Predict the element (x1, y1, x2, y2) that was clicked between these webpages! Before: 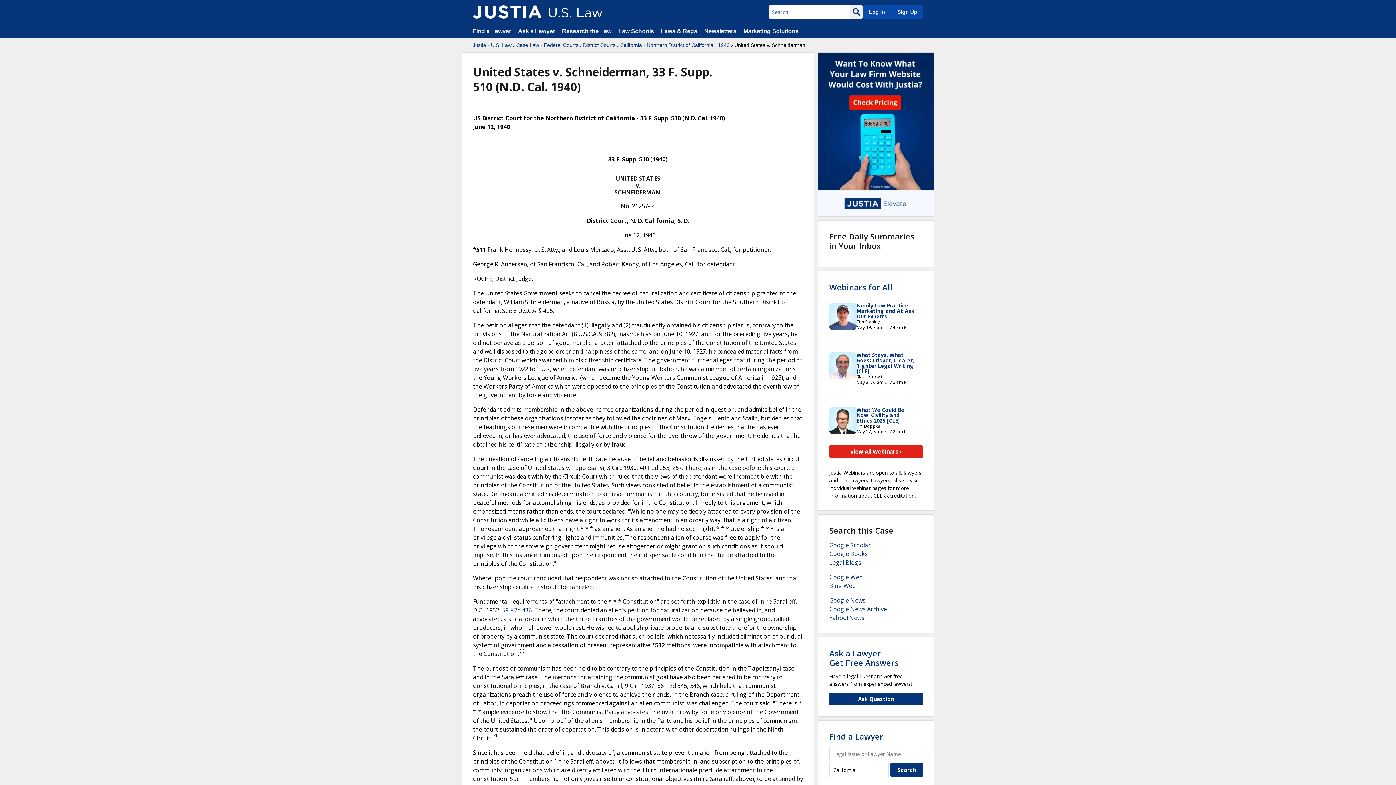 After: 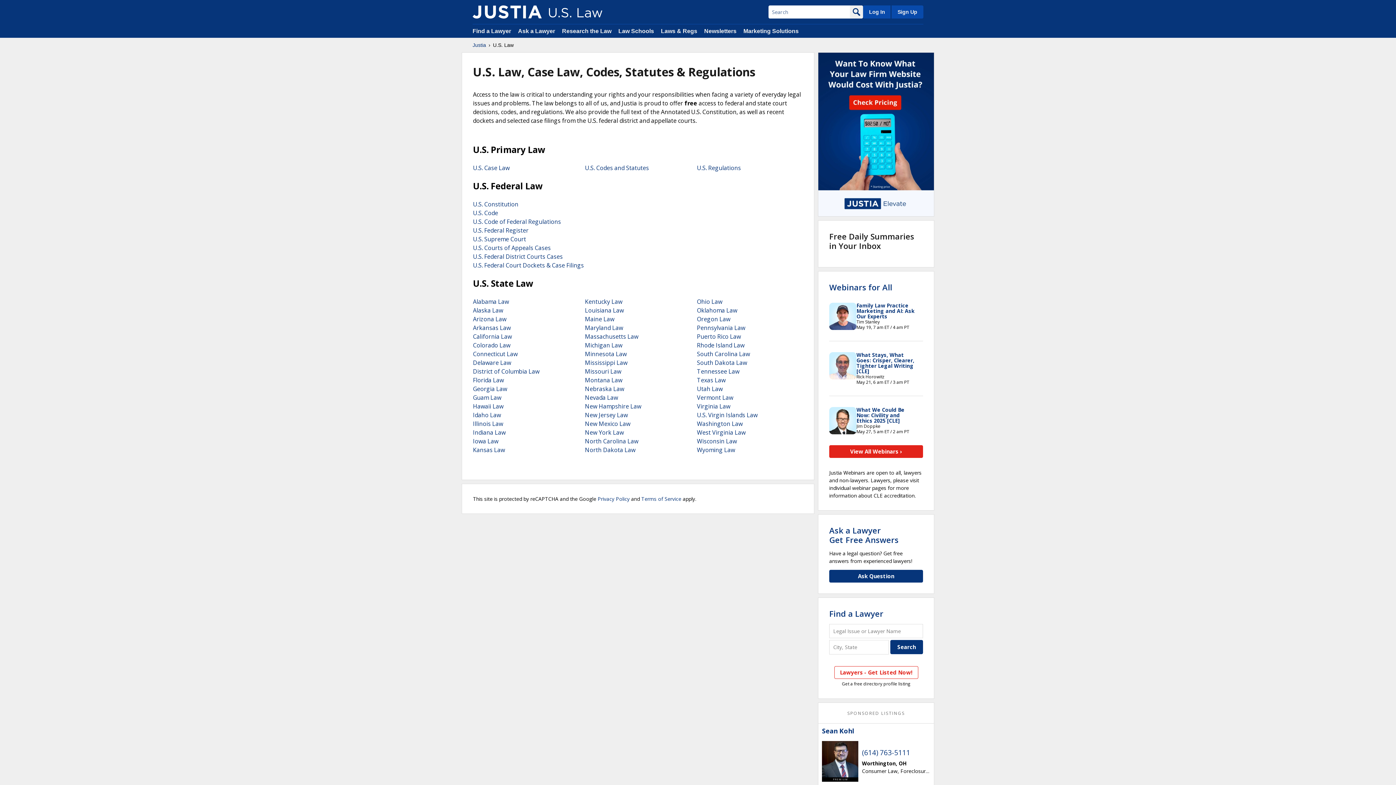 Action: bbox: (661, 28, 697, 34) label: Laws & Regs